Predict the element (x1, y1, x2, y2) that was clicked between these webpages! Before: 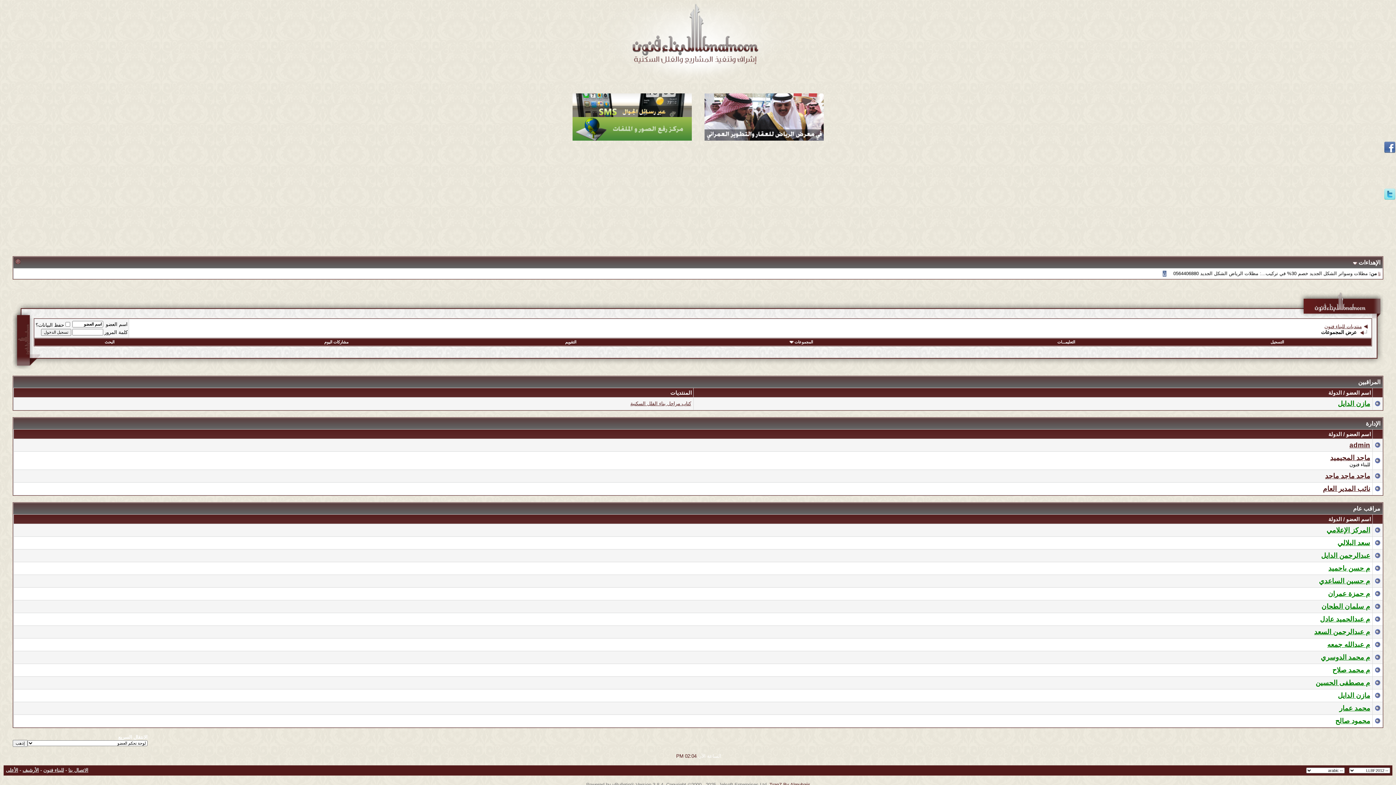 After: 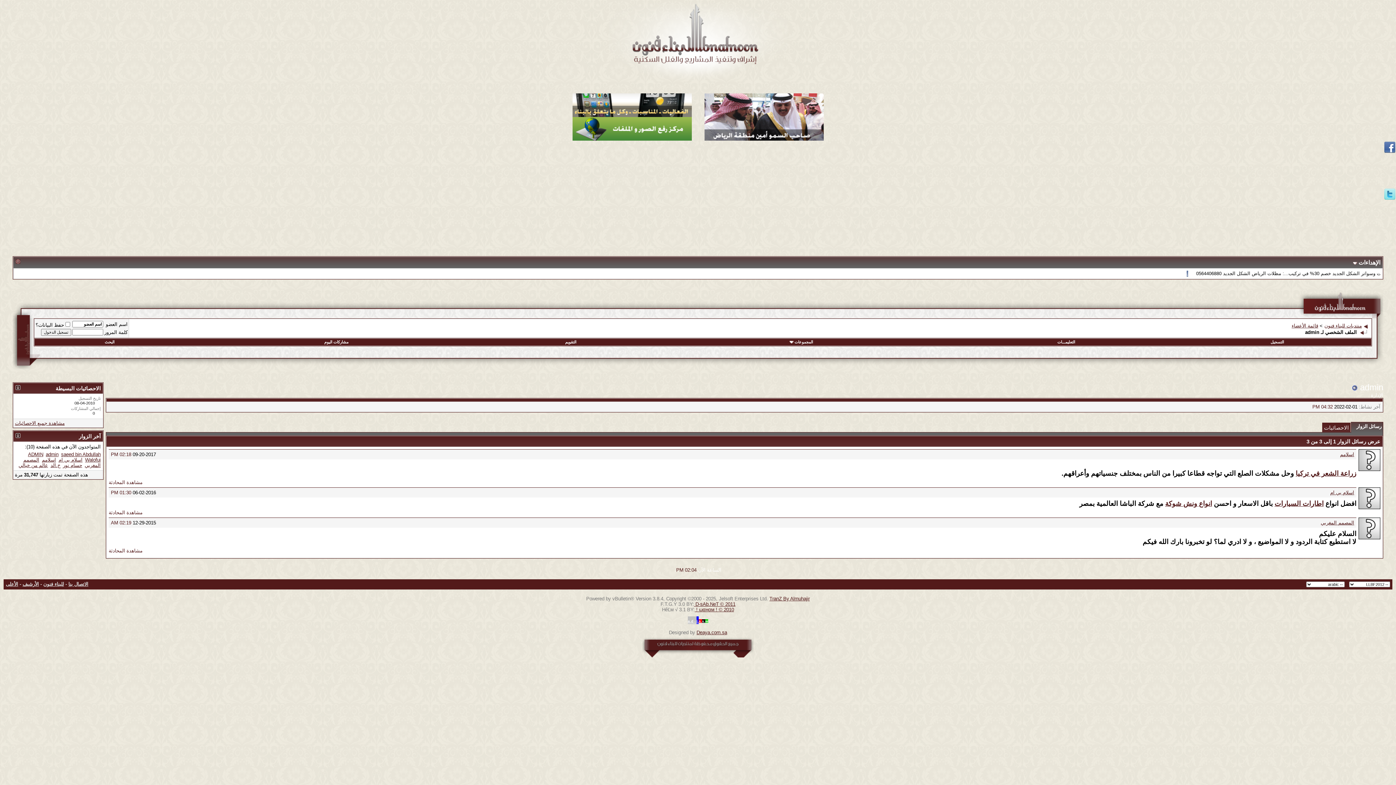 Action: bbox: (1349, 441, 1370, 449) label: admin